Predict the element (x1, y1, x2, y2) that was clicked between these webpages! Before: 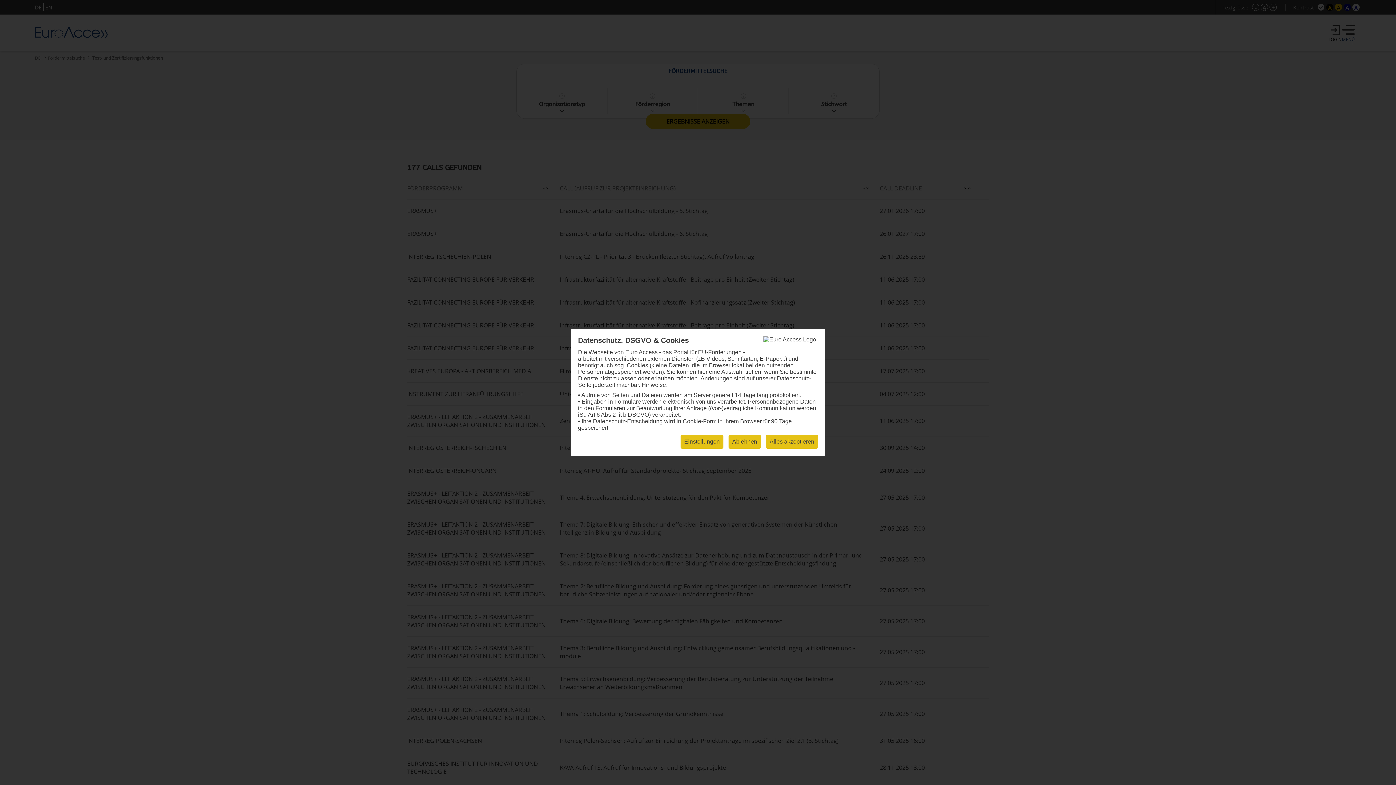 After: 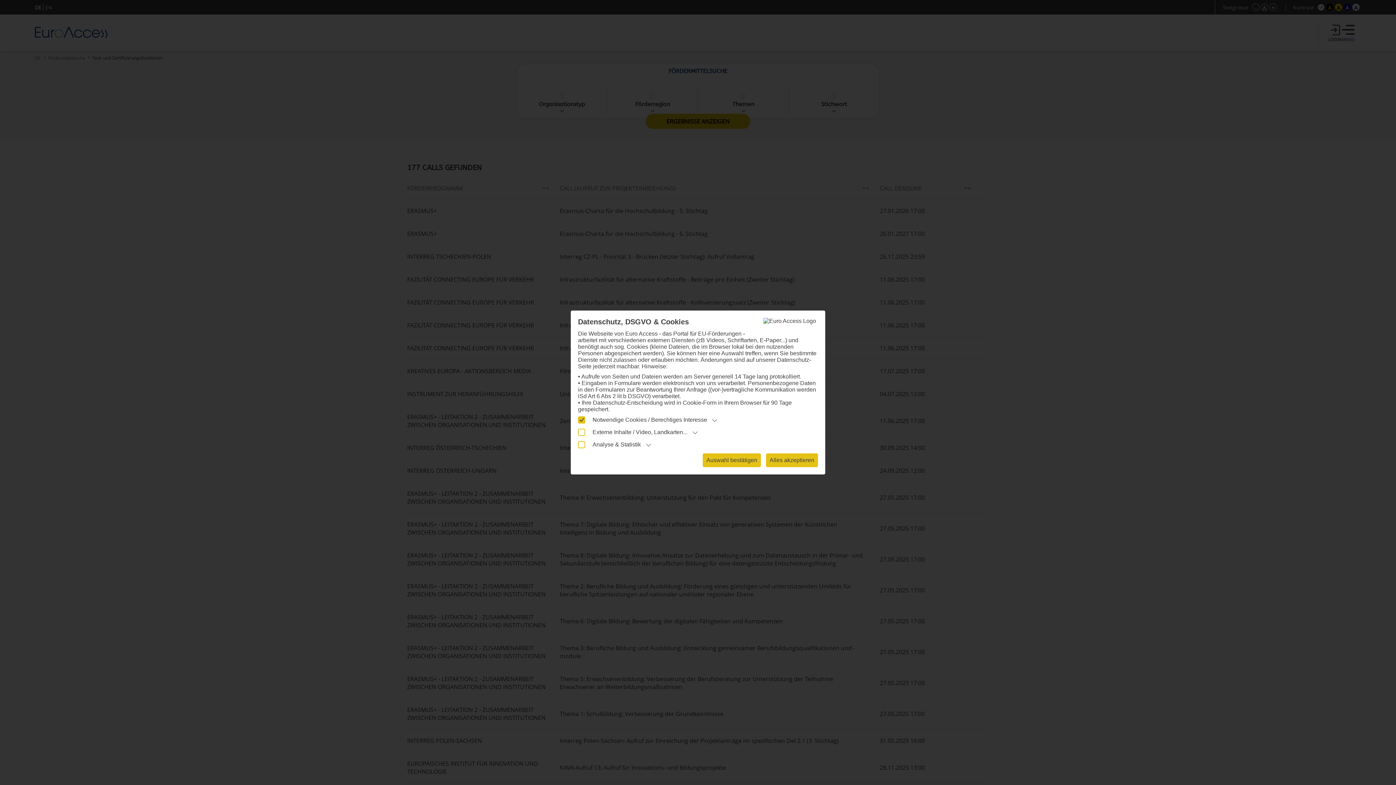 Action: label: Einstellungen bbox: (680, 435, 723, 448)